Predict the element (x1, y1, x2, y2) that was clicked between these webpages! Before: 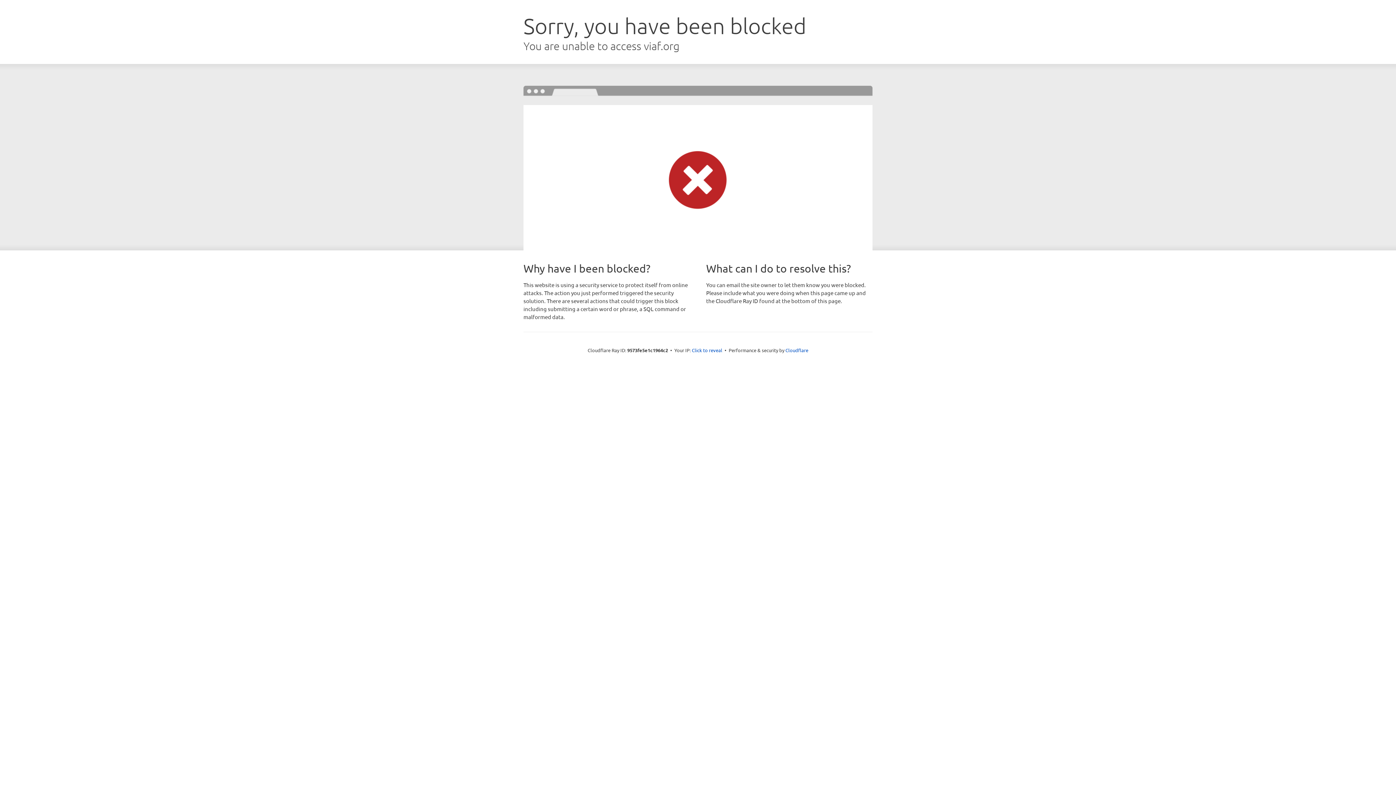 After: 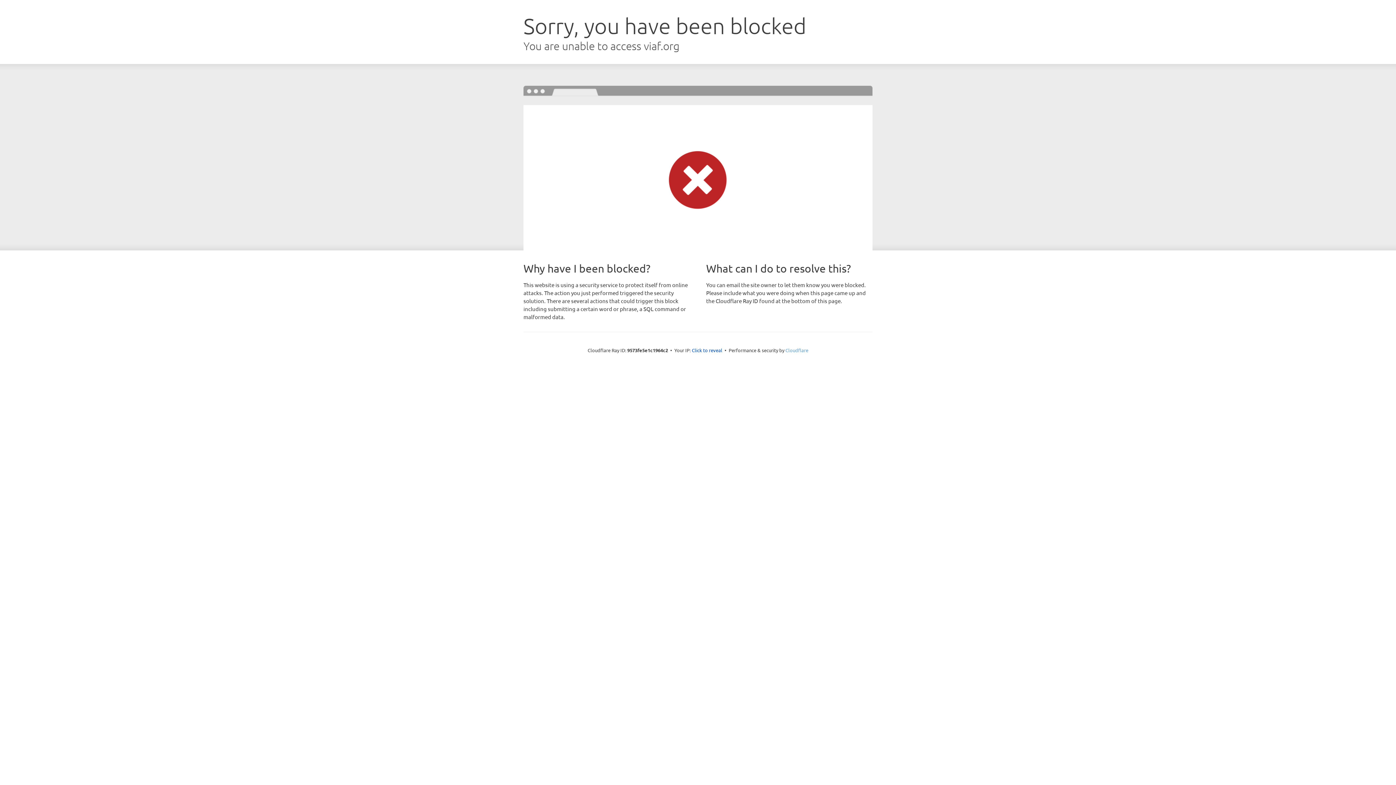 Action: bbox: (785, 347, 808, 353) label: Cloudflare